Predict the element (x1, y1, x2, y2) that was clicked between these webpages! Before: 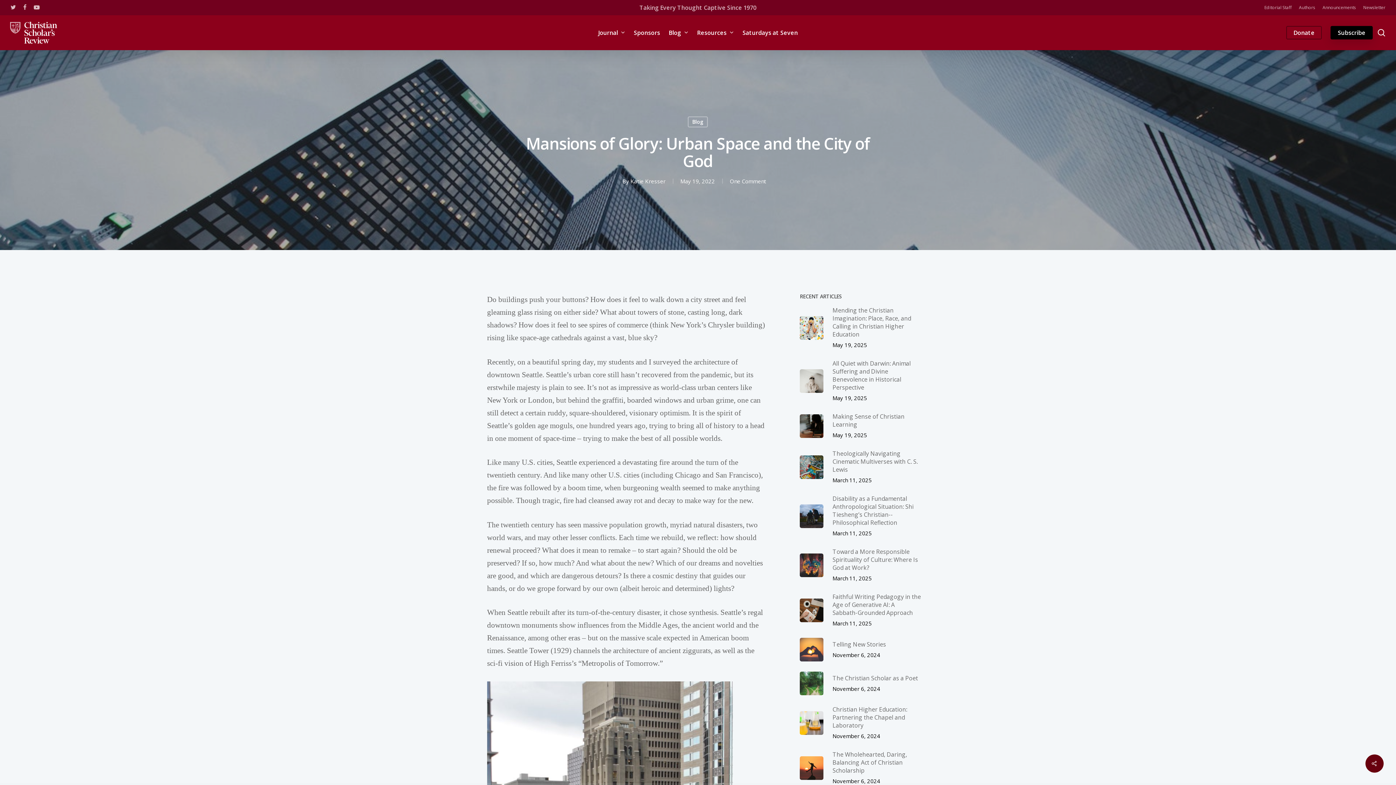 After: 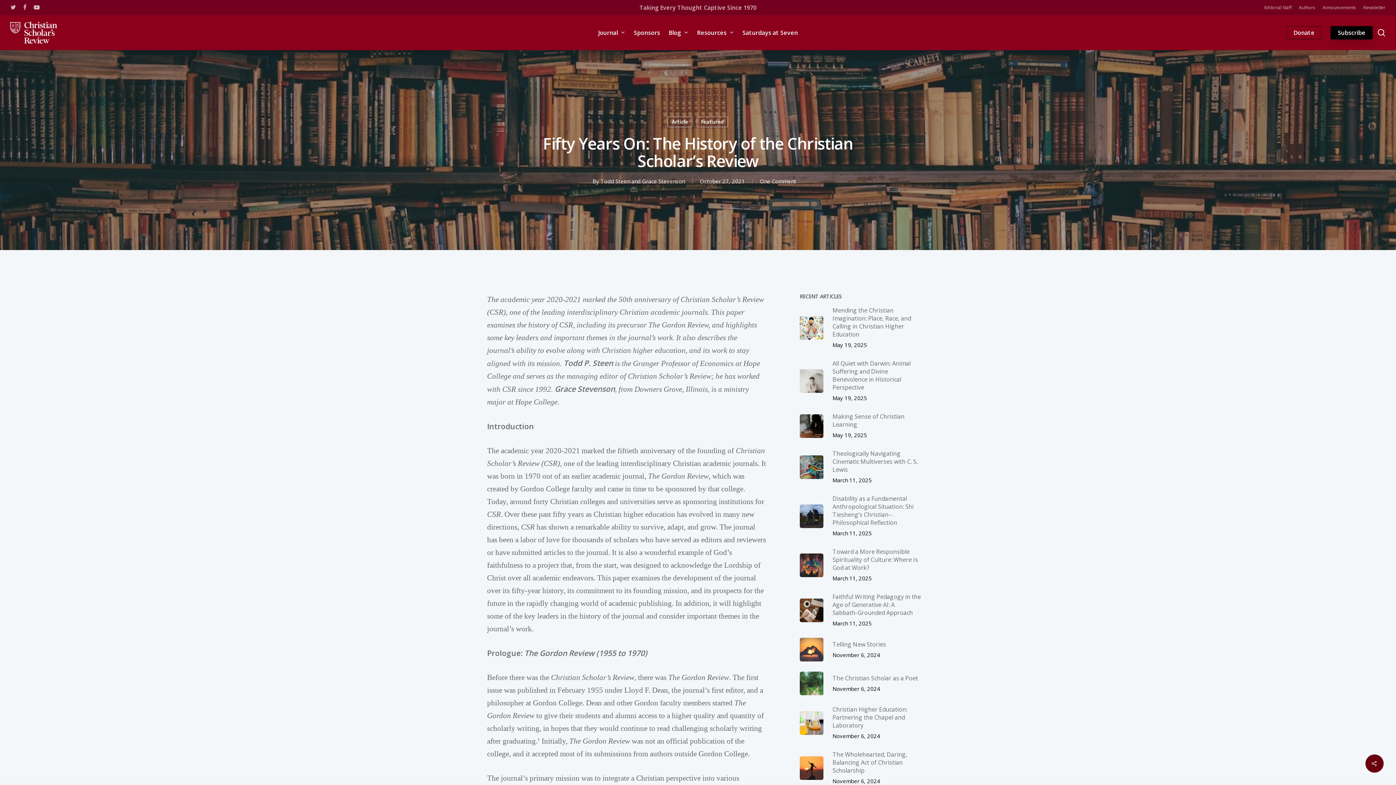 Action: label: Taking Every Thought Captive Since 1970 bbox: (639, 3, 756, 11)